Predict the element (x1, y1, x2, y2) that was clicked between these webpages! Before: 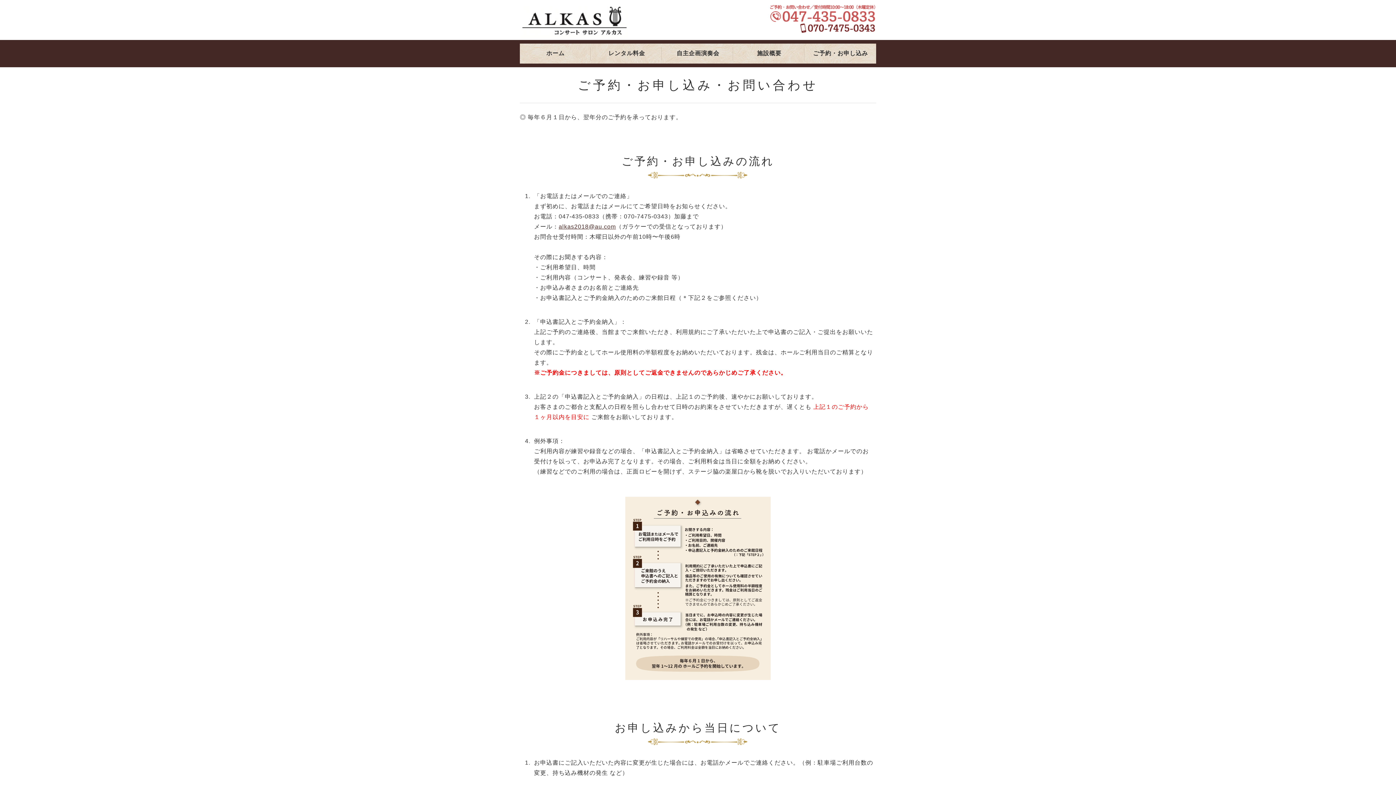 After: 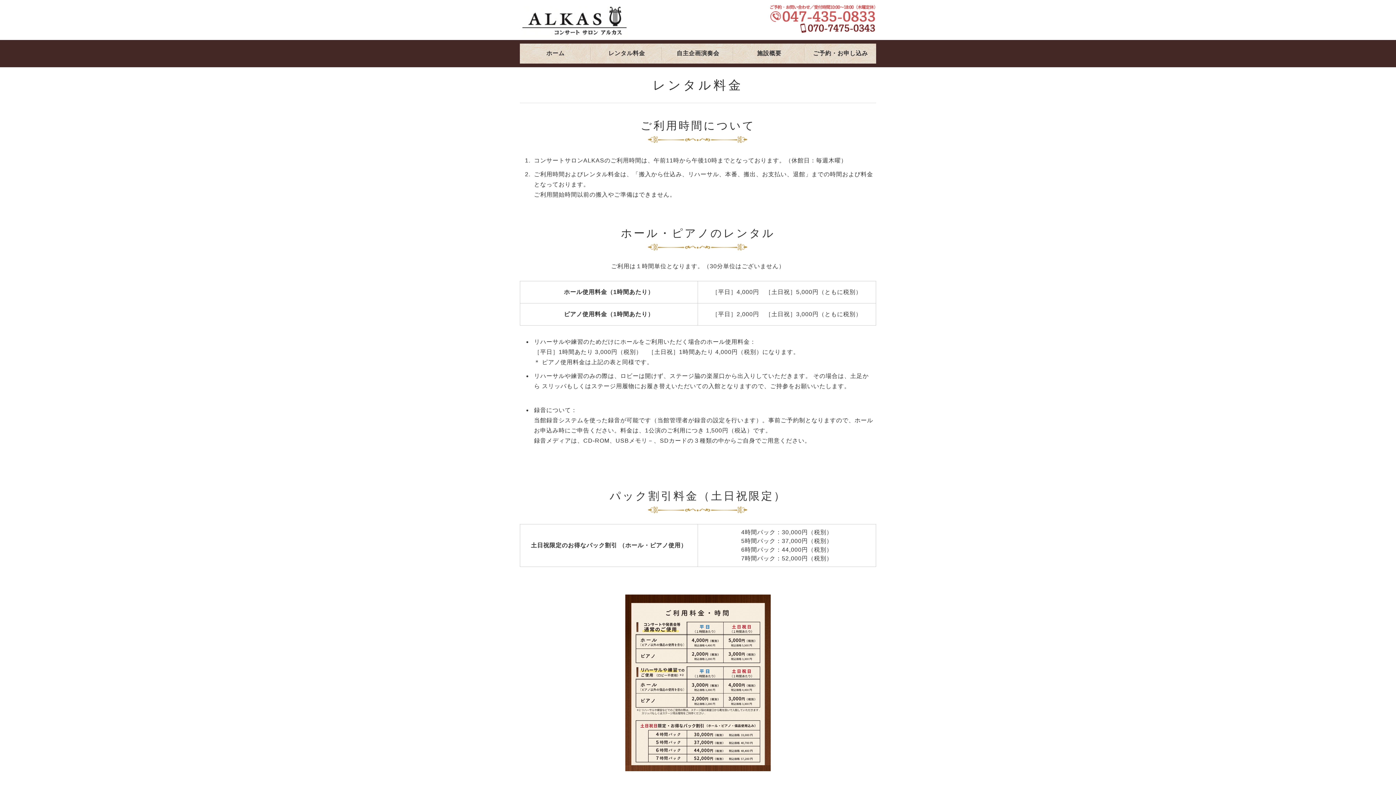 Action: bbox: (591, 43, 662, 63) label: レンタル料金